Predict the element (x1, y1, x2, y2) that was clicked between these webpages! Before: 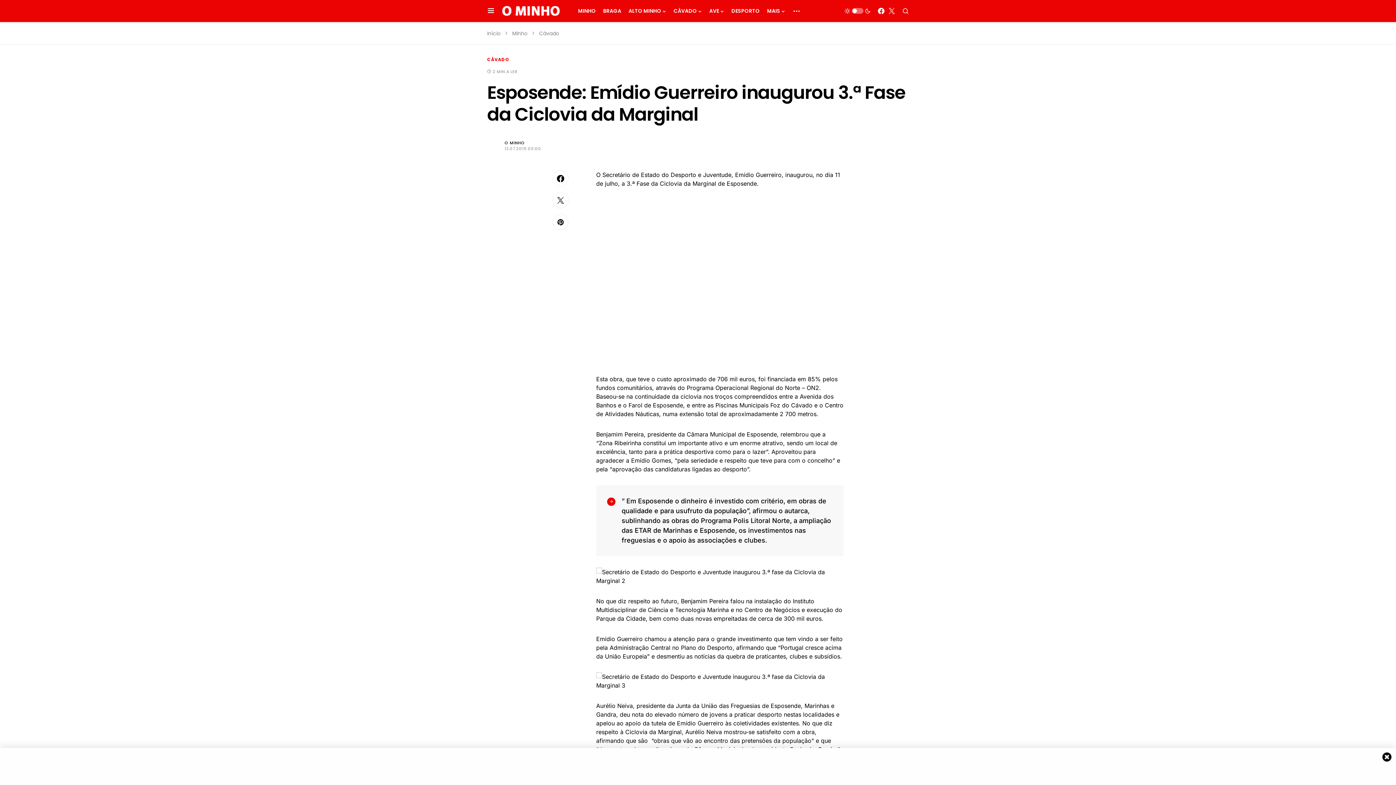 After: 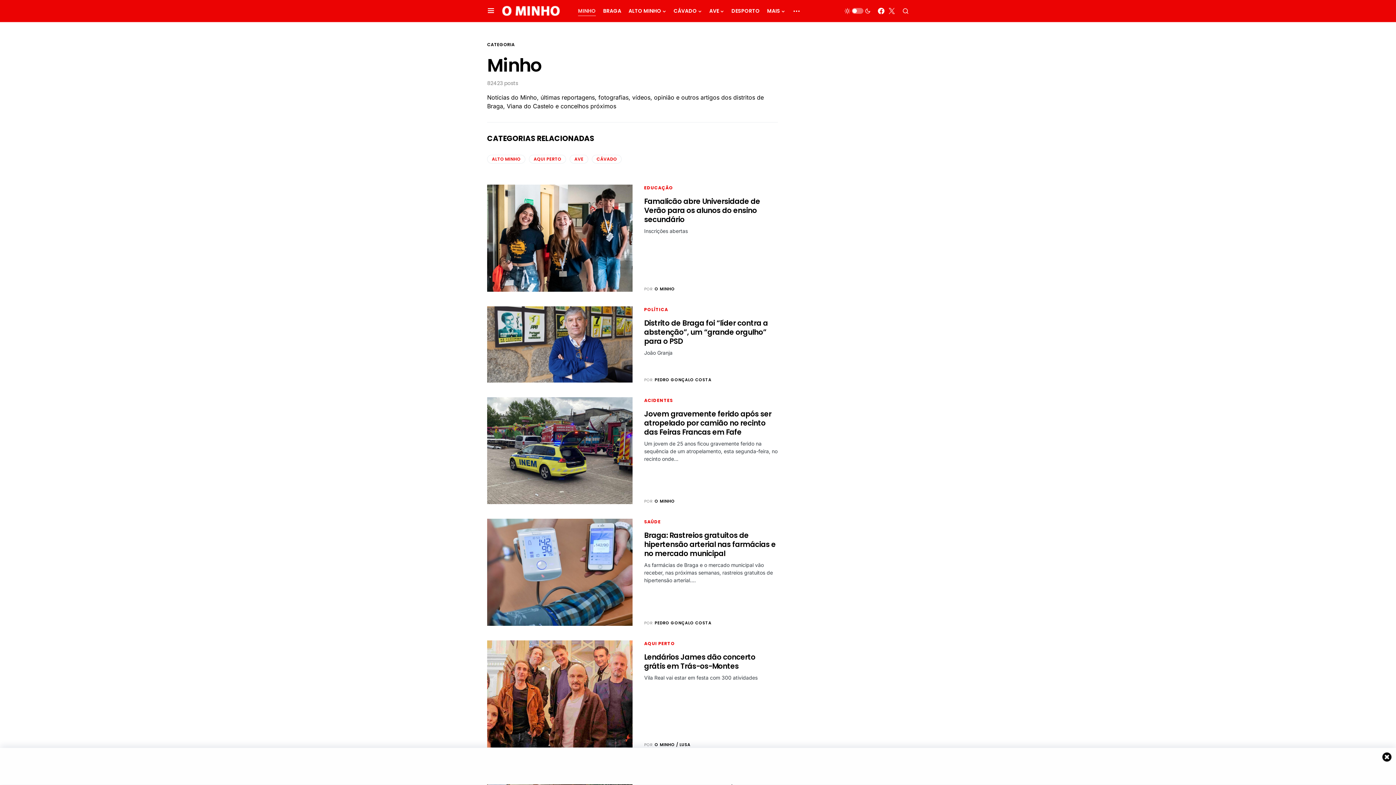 Action: bbox: (512, 29, 527, 37) label: Minho